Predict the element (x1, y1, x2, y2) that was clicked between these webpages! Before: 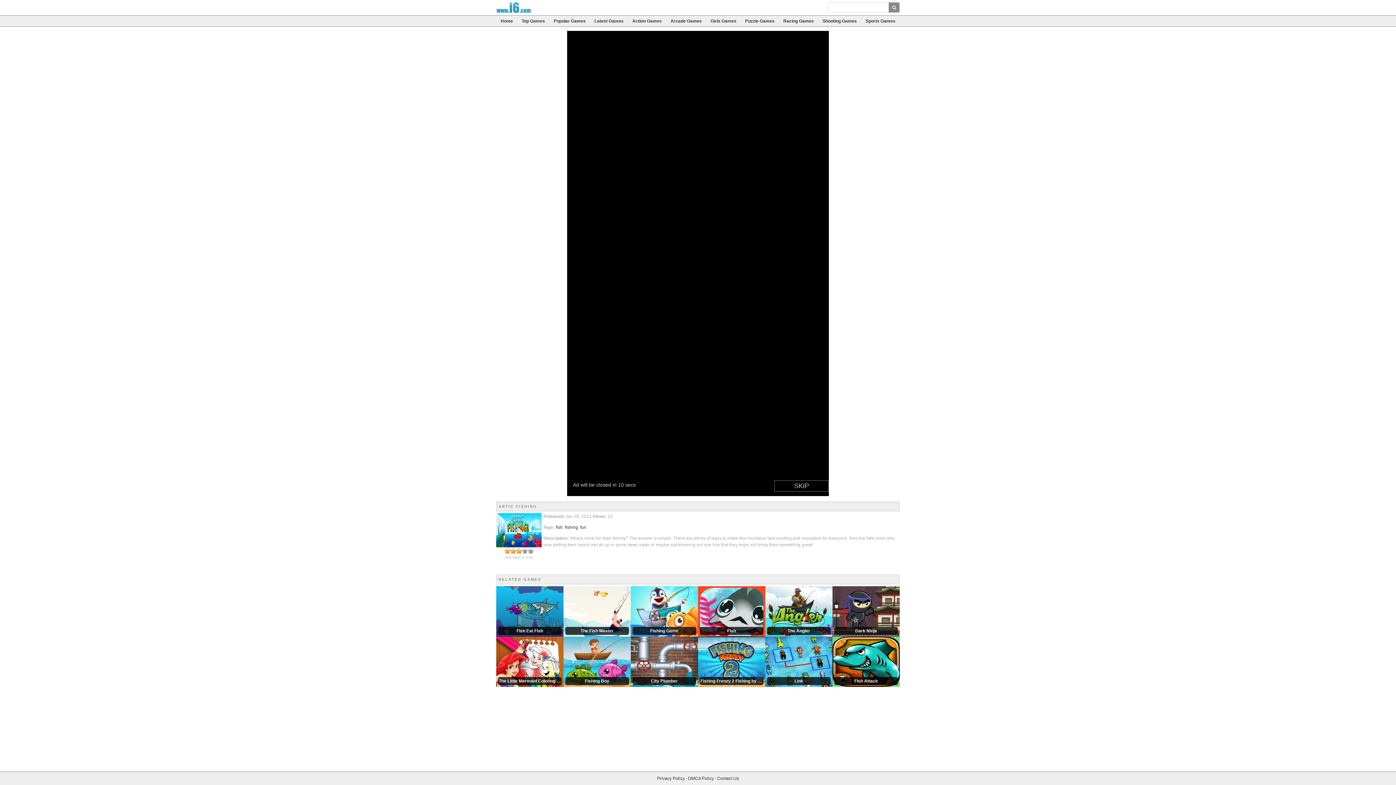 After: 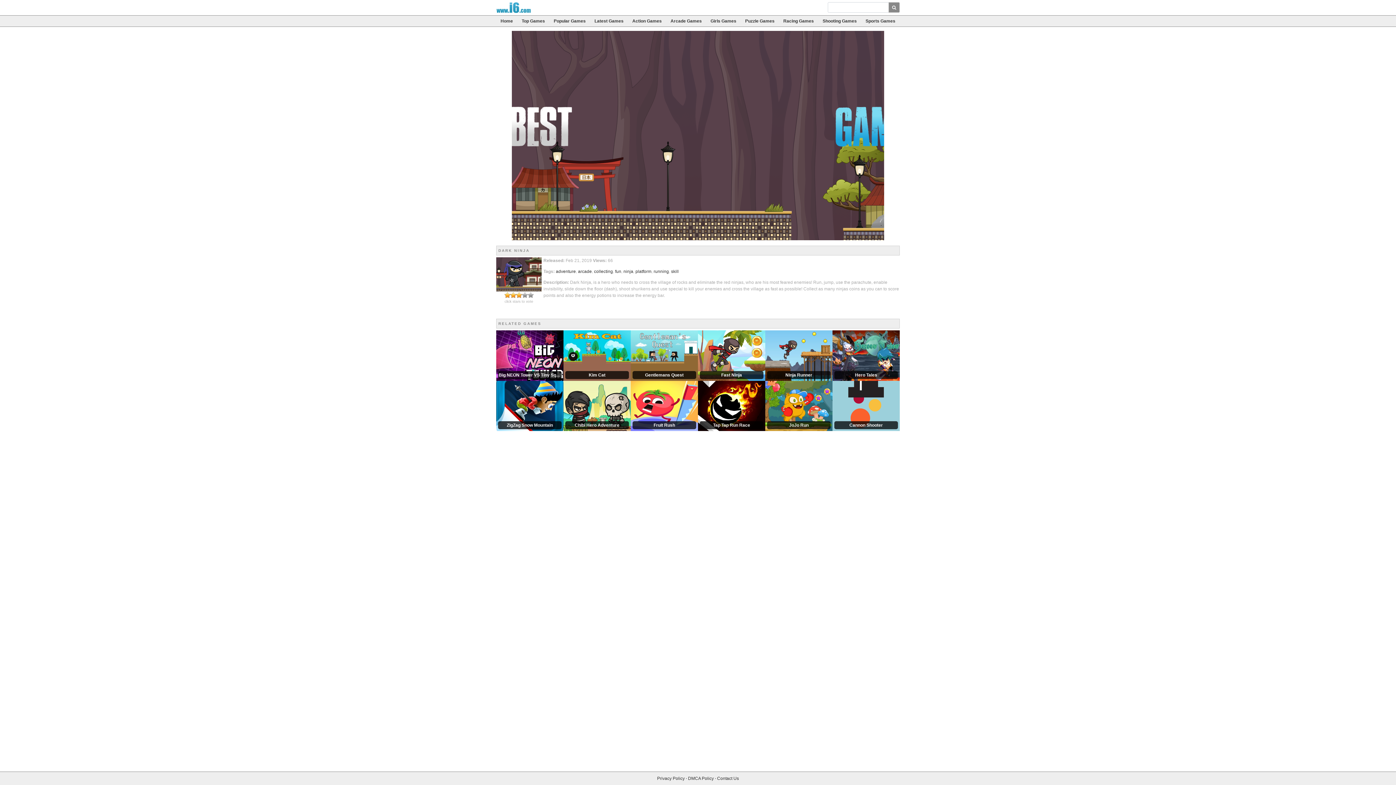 Action: label: Dark Ninja bbox: (832, 608, 900, 613)